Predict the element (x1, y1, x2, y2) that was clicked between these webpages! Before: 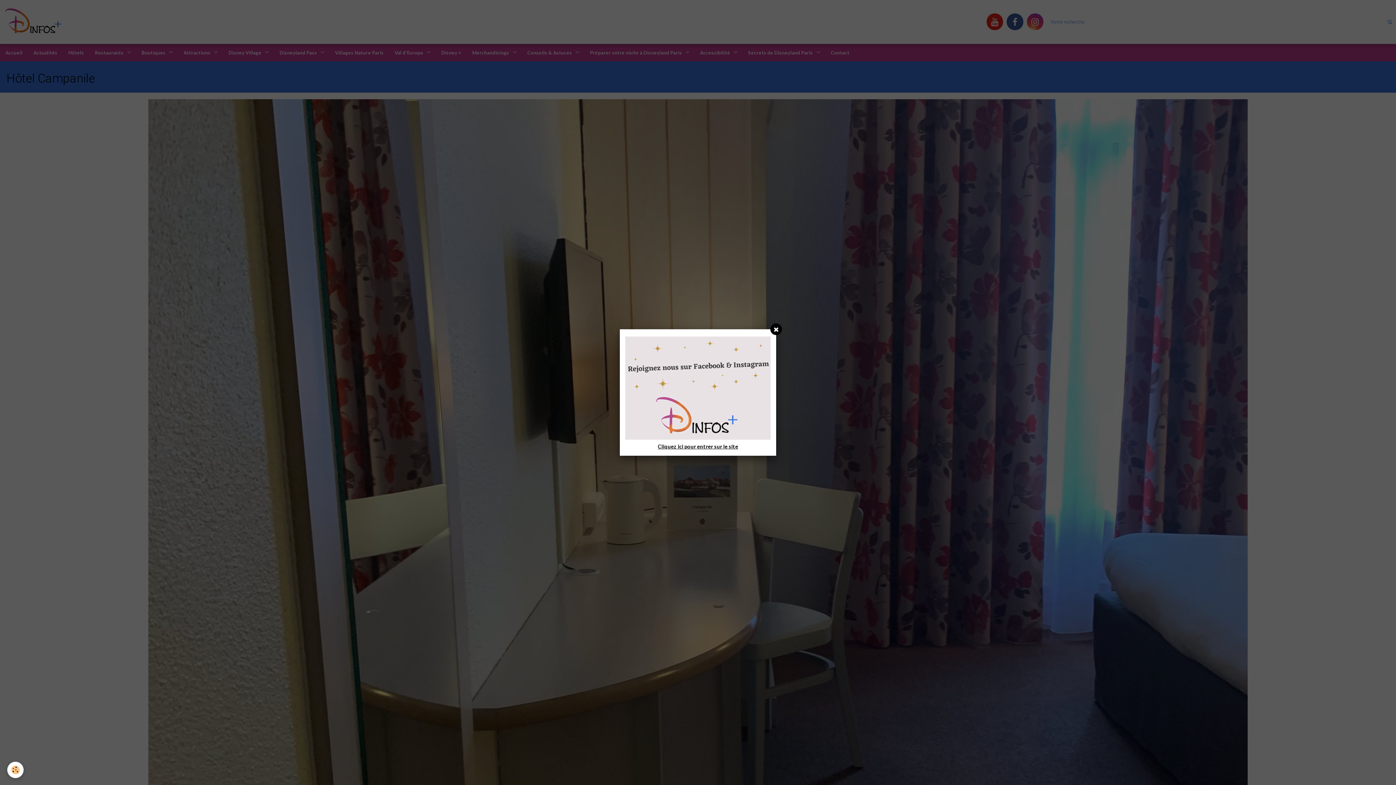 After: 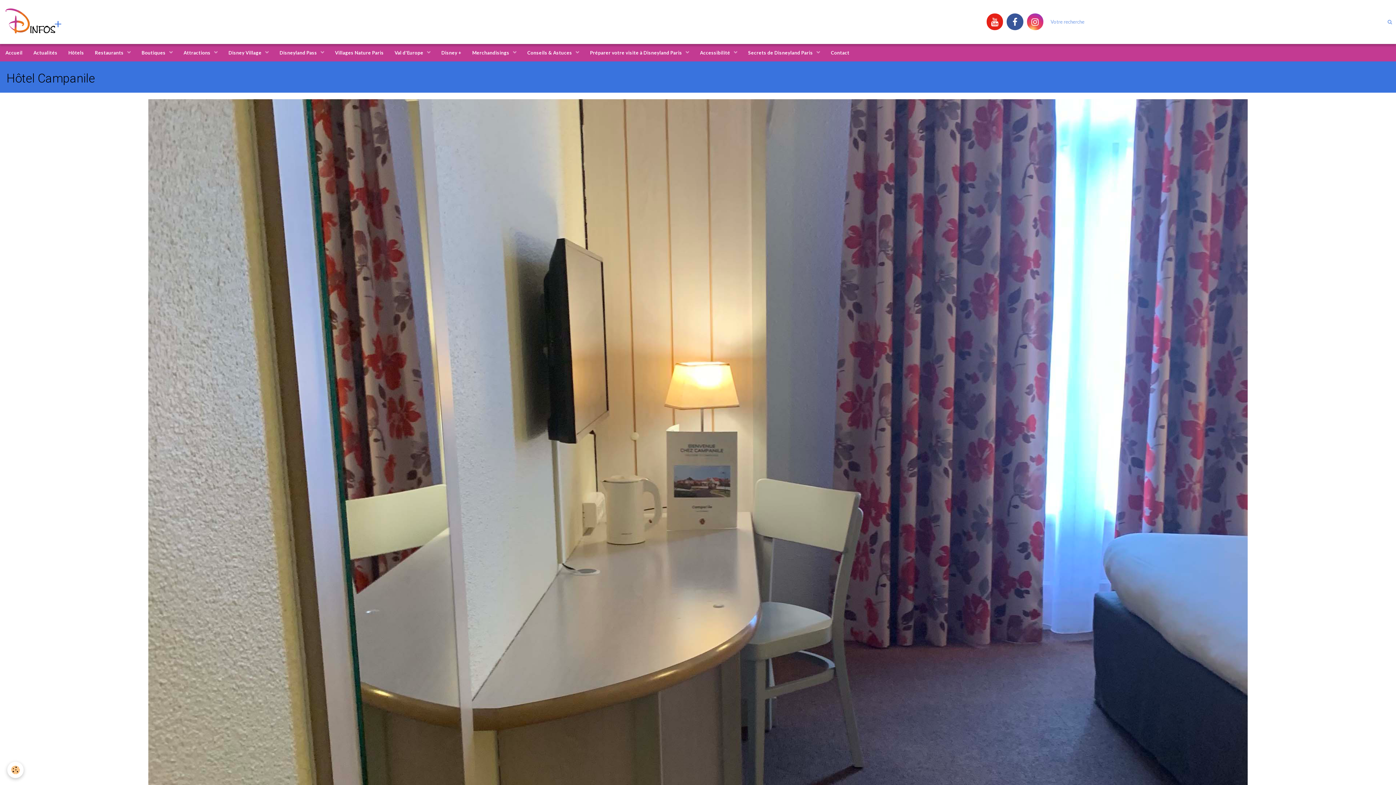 Action: bbox: (658, 443, 738, 449) label: Cliquez ici pour entrer sur le site